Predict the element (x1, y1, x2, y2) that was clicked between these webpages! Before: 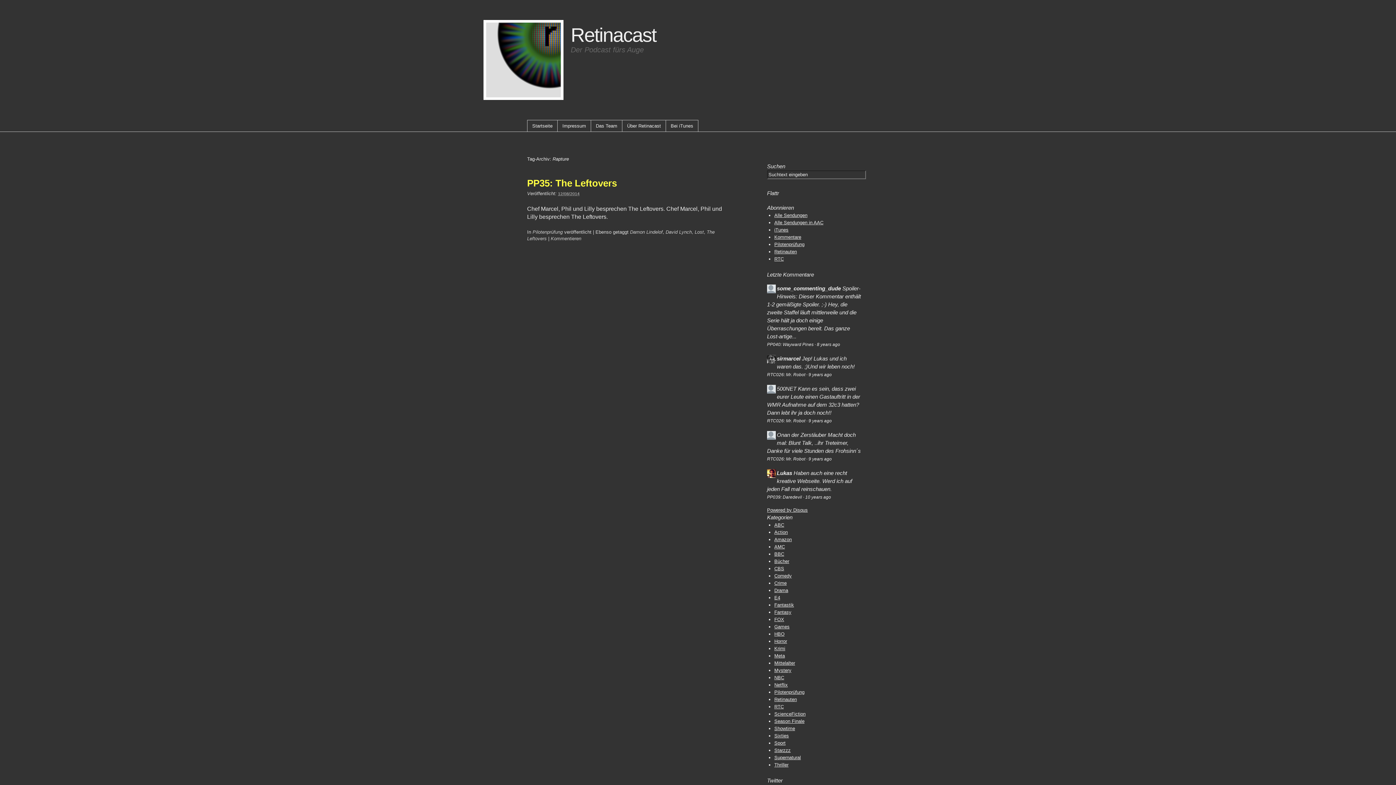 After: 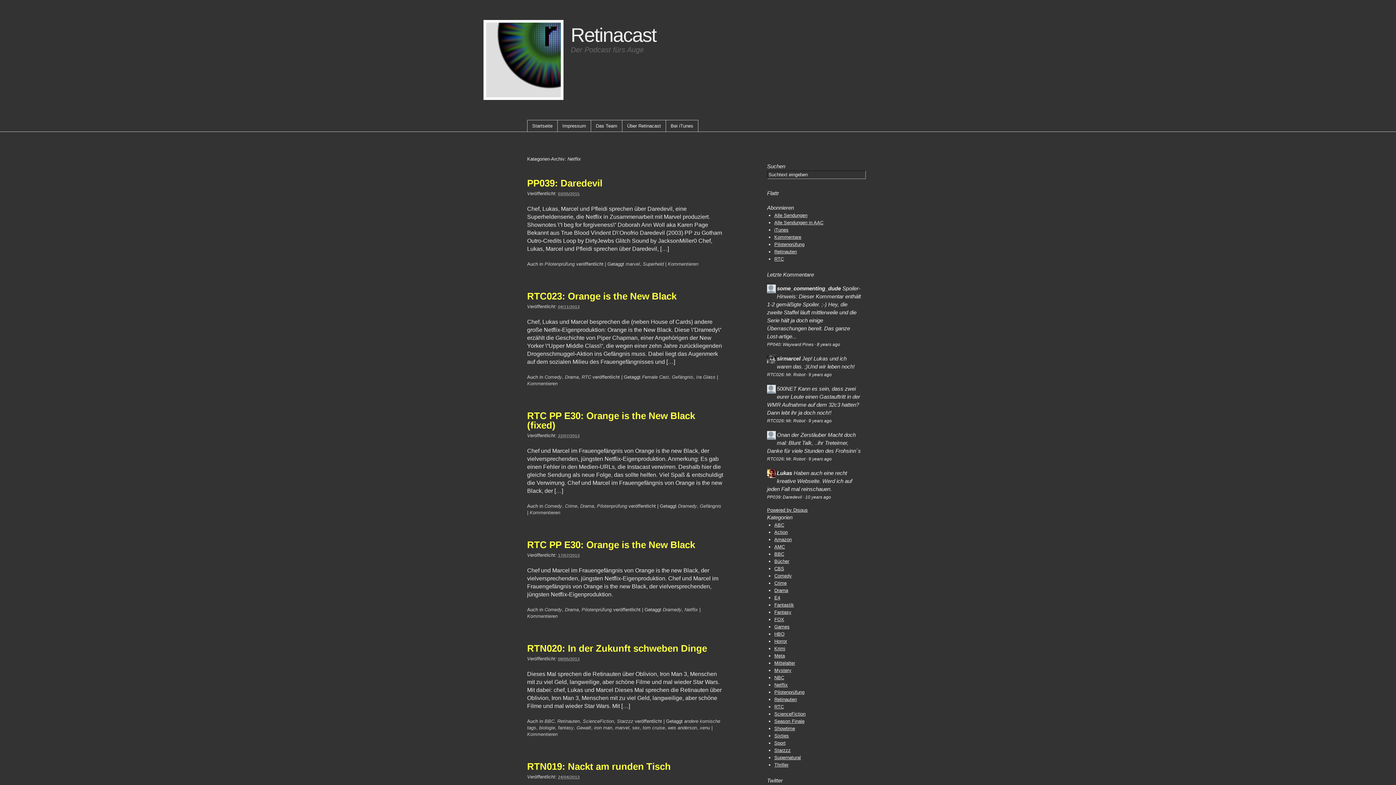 Action: bbox: (774, 682, 788, 688) label: Netflix